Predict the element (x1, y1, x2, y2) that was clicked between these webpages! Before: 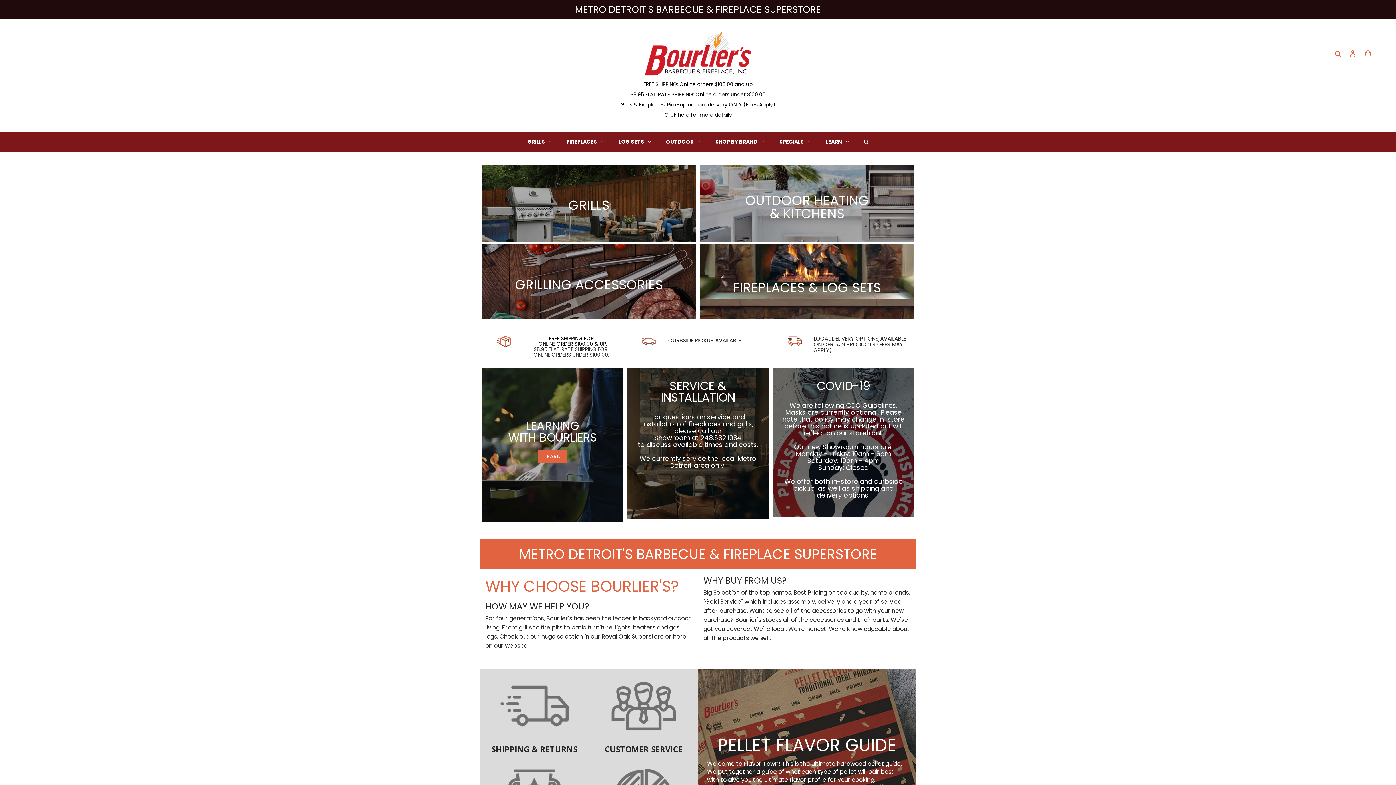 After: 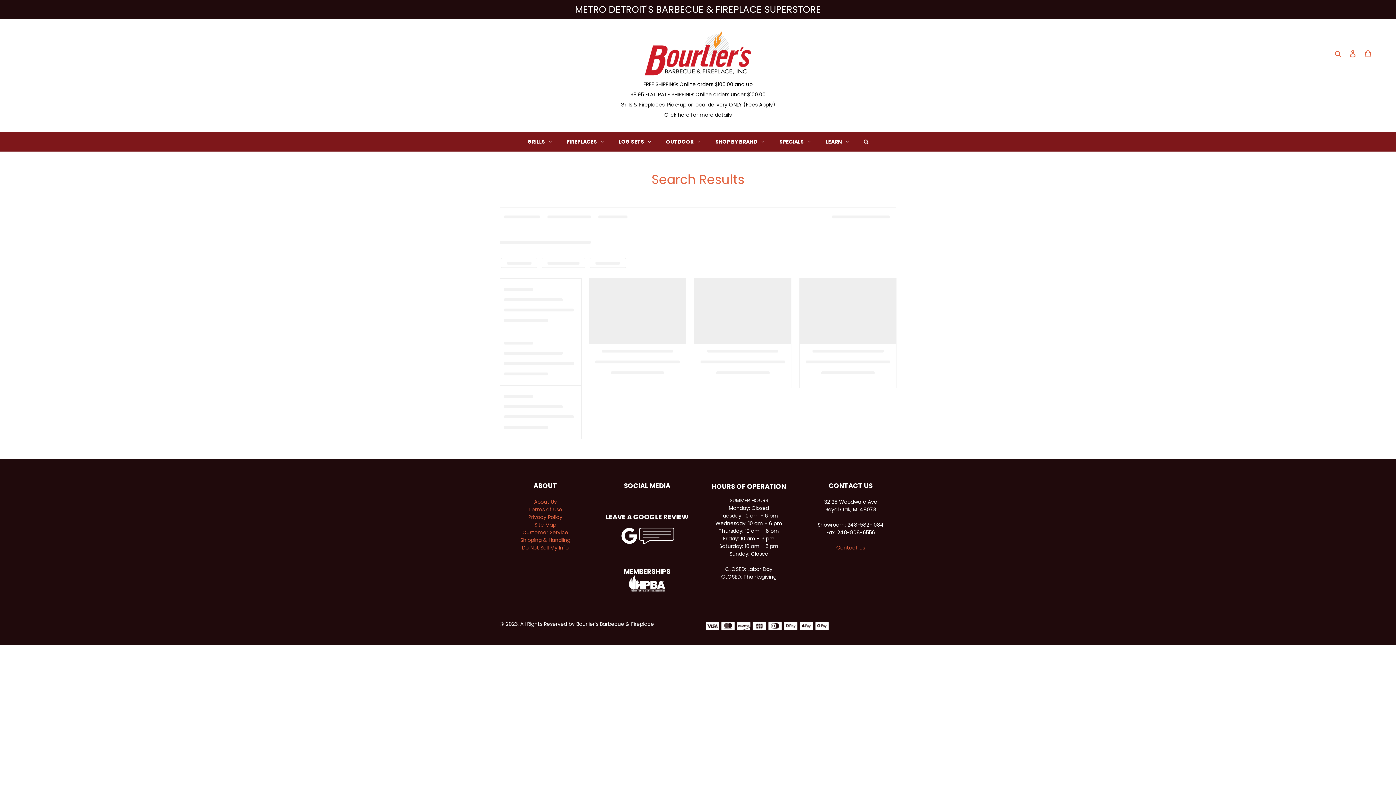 Action: label:   bbox: (481, 244, 696, 319)